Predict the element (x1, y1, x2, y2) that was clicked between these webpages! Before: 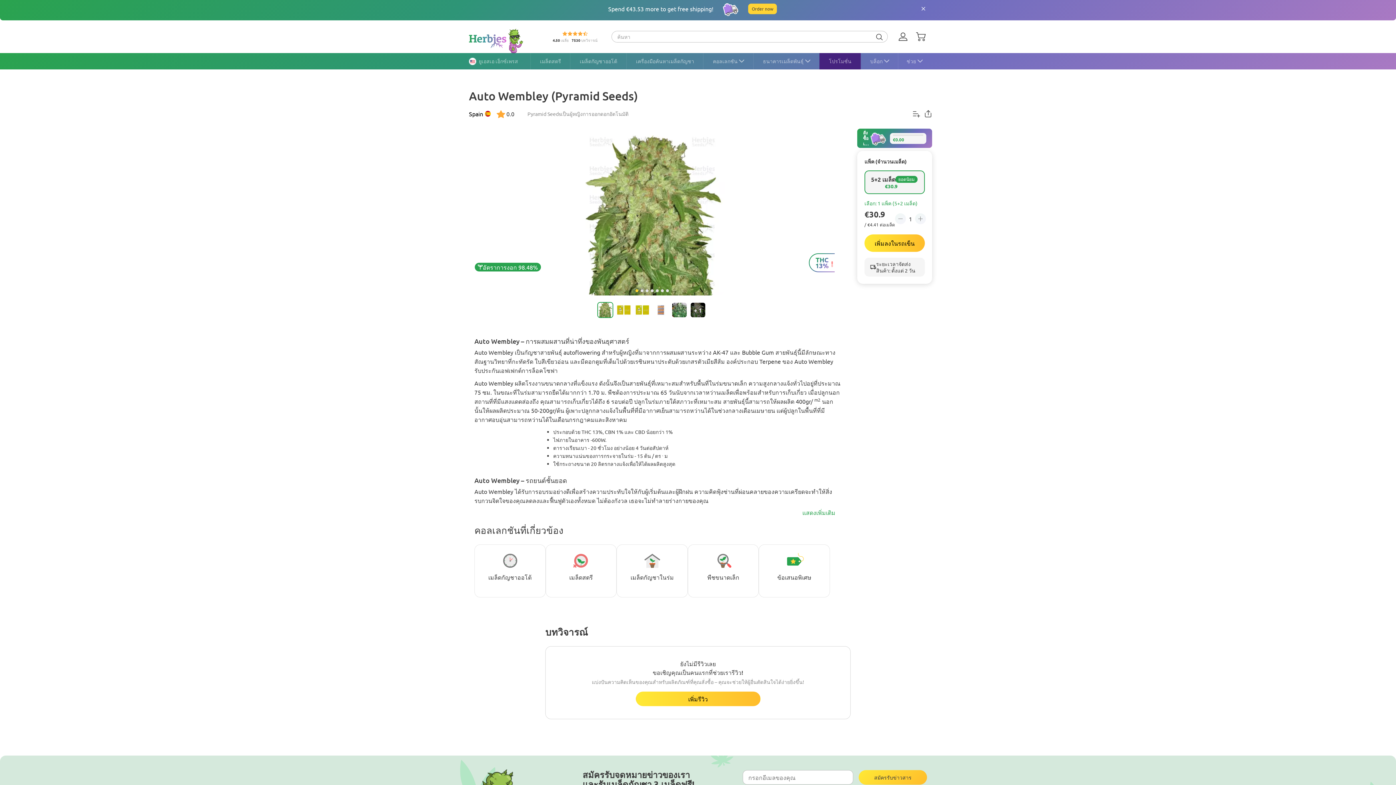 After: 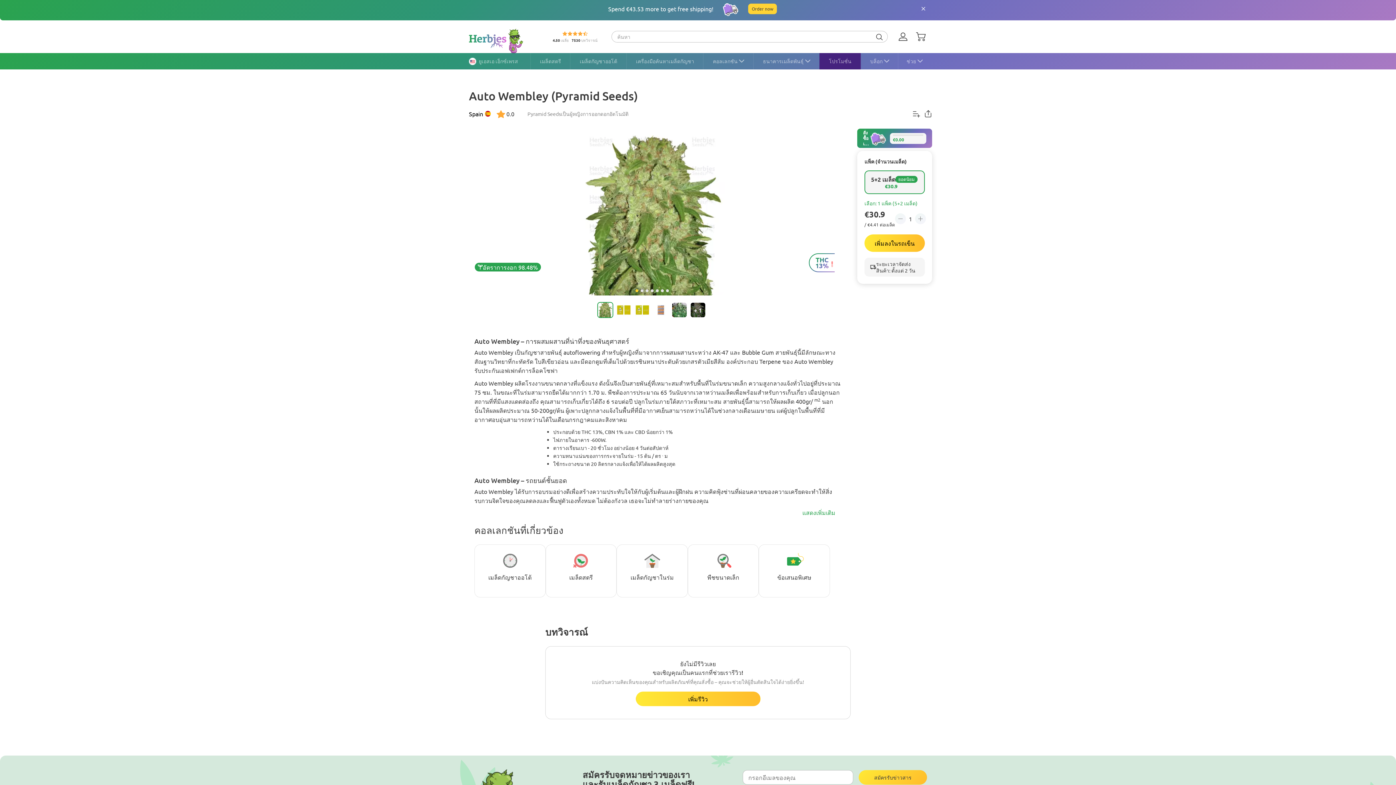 Action: bbox: (910, 108, 921, 119)